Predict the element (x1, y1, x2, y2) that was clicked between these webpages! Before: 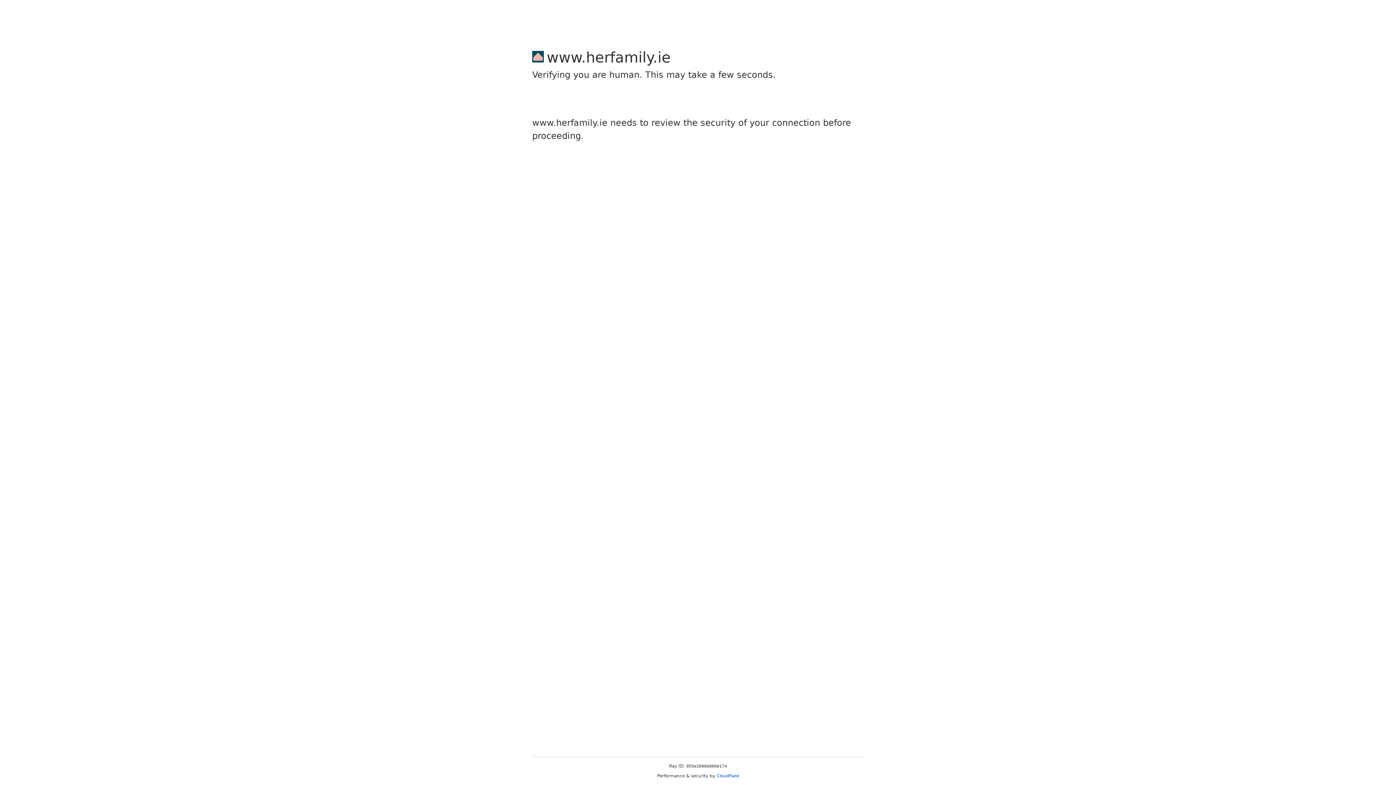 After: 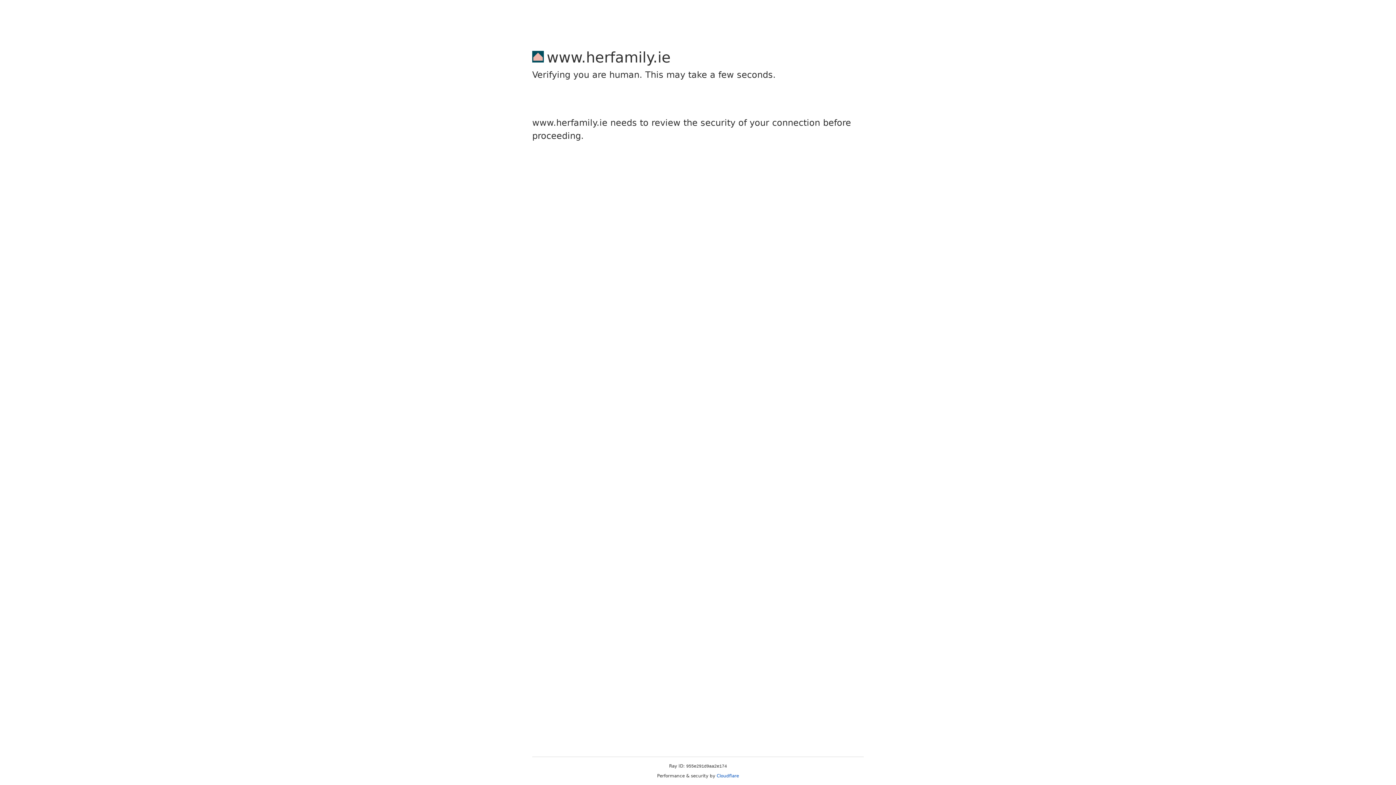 Action: label: Cloudflare bbox: (716, 773, 739, 778)